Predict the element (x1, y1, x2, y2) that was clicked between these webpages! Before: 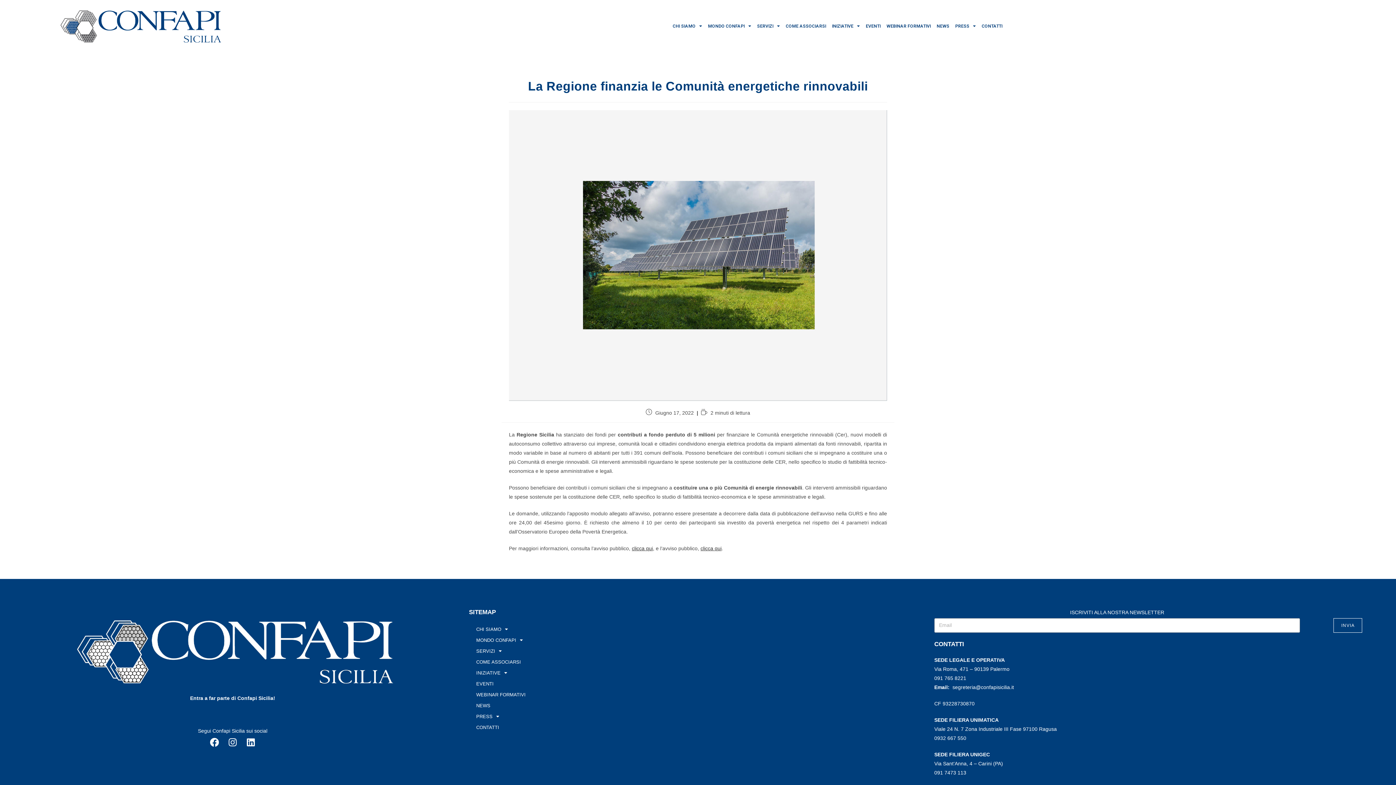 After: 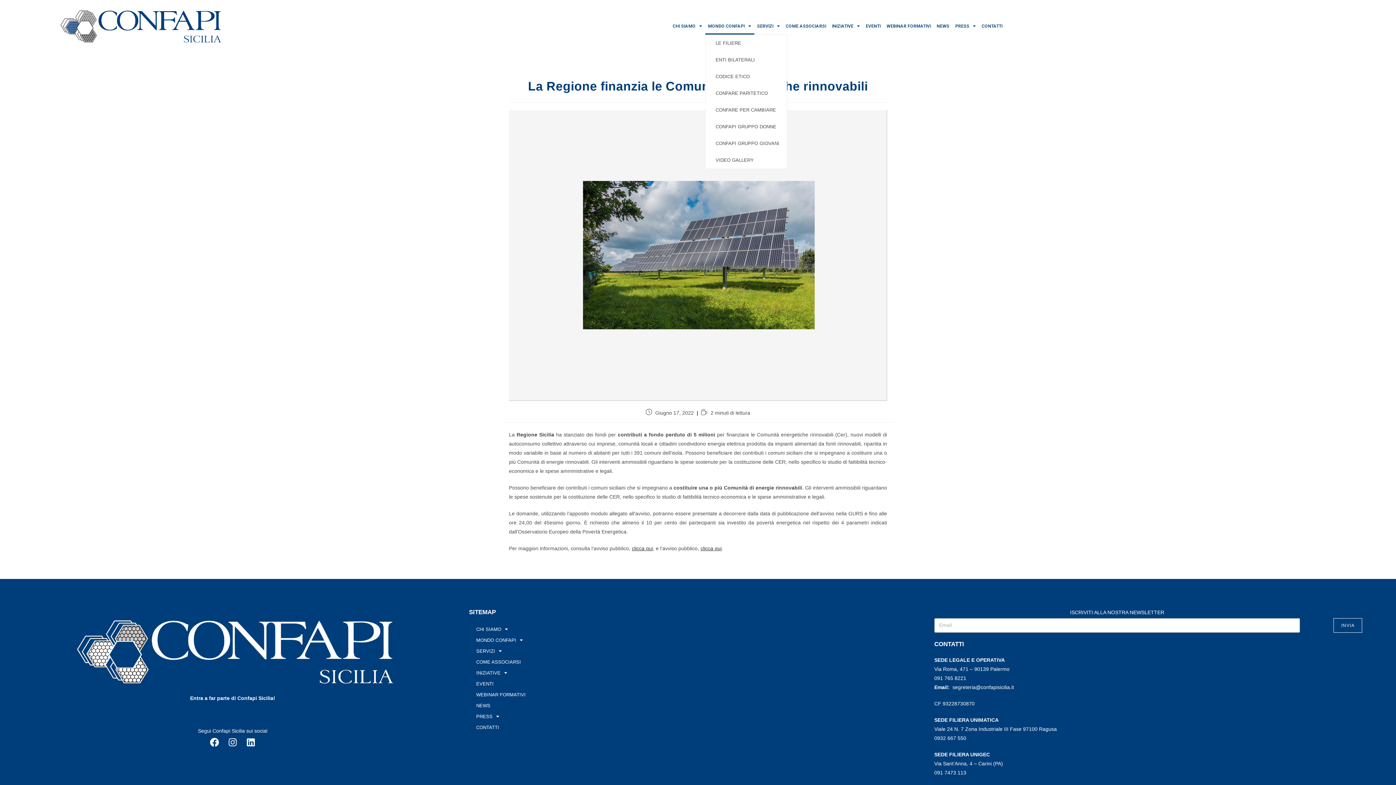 Action: label: MONDO CONFAPI bbox: (705, 17, 754, 34)